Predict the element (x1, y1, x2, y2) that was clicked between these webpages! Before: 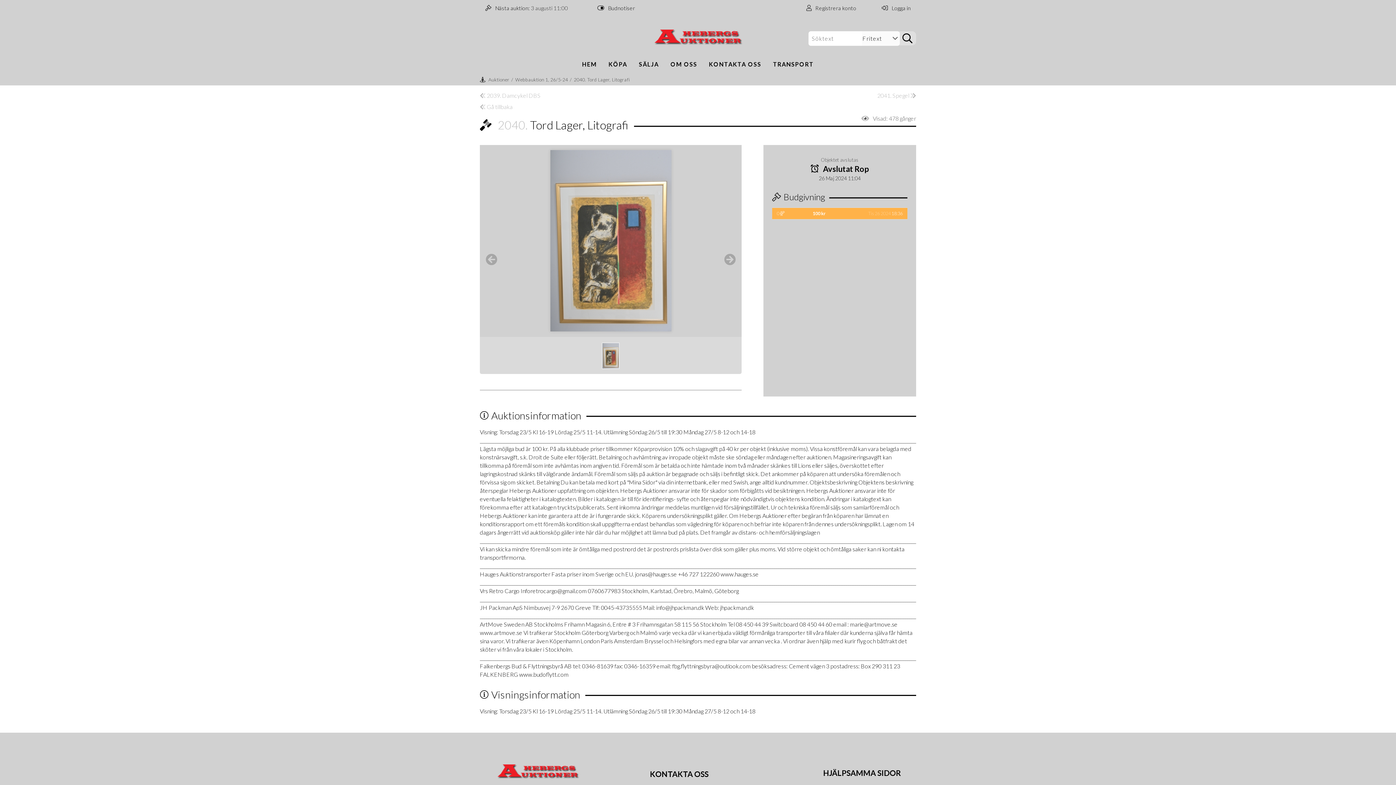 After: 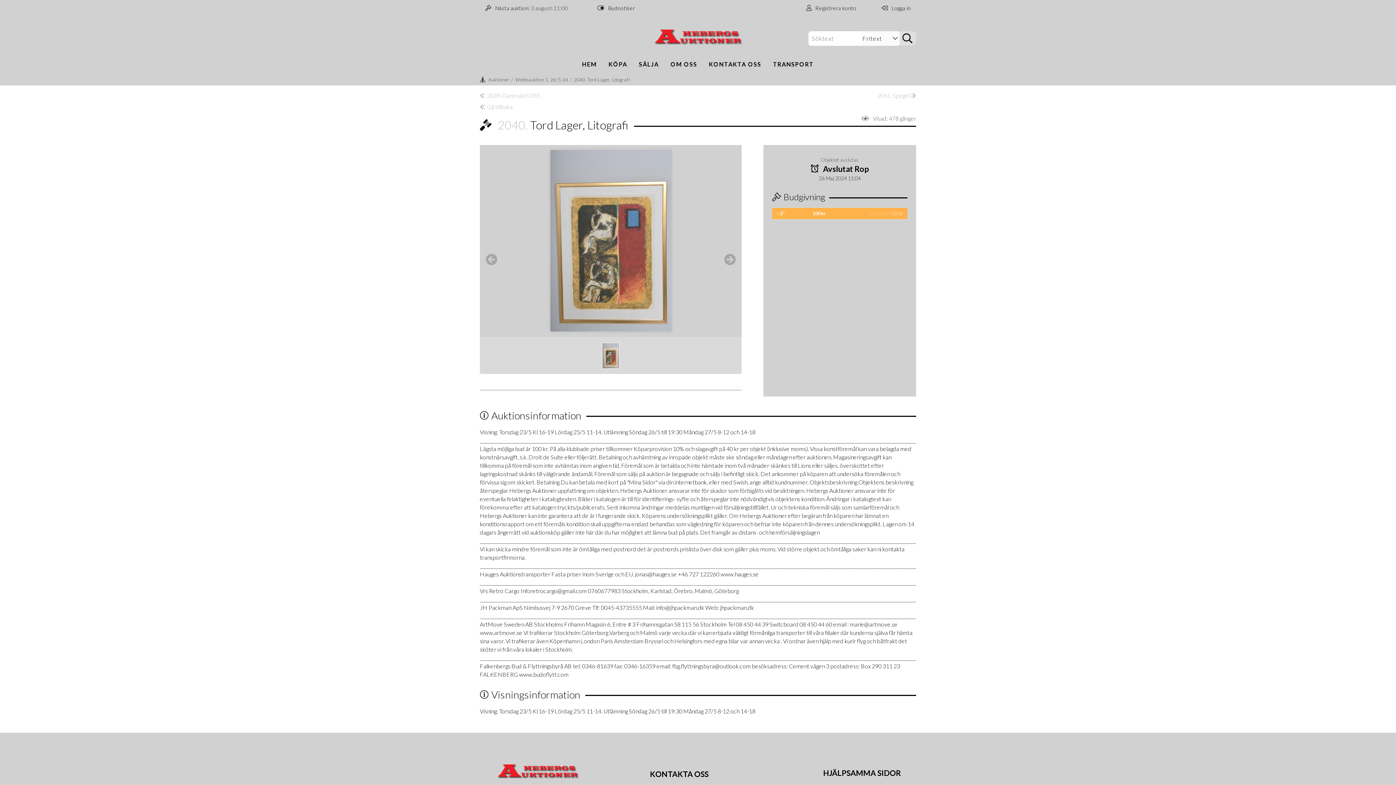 Action: bbox: (602, 342, 619, 369)